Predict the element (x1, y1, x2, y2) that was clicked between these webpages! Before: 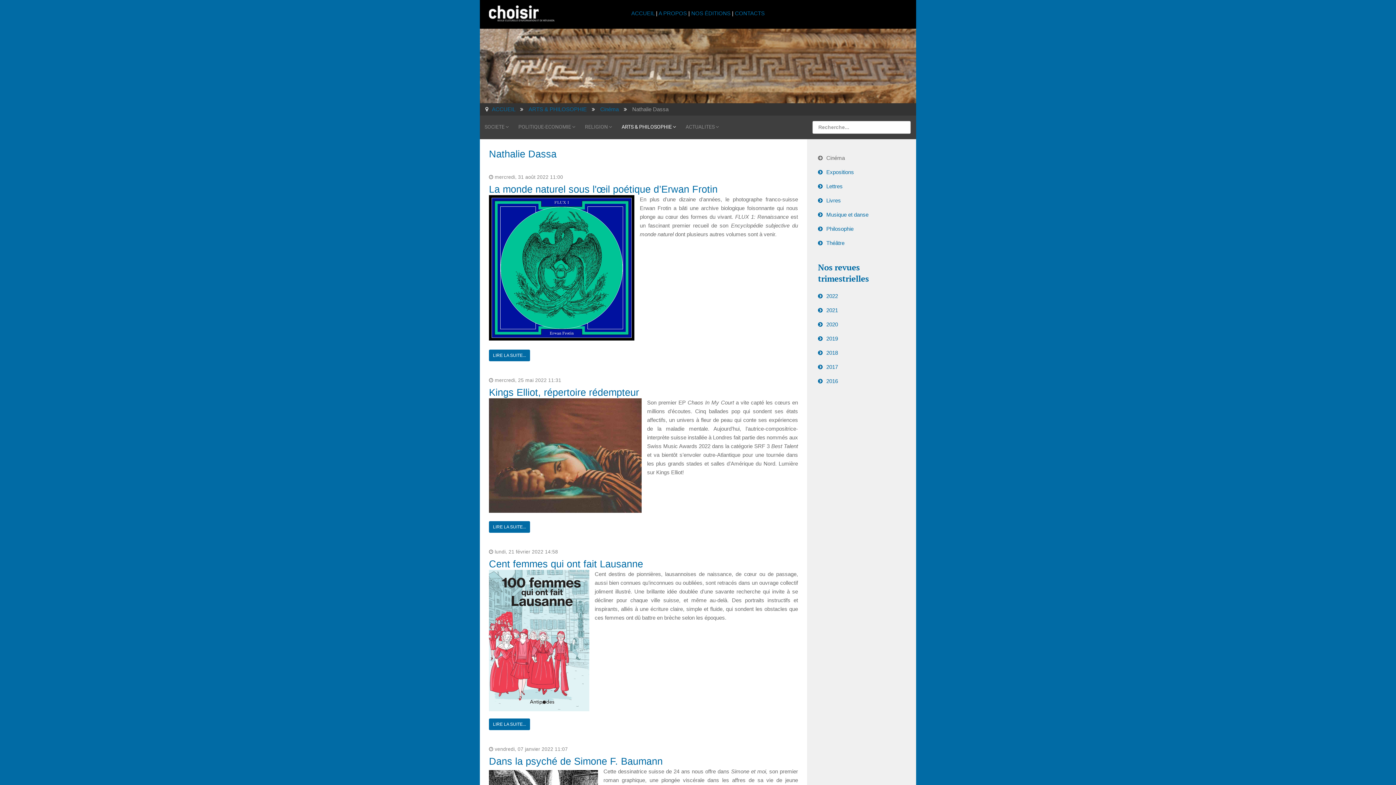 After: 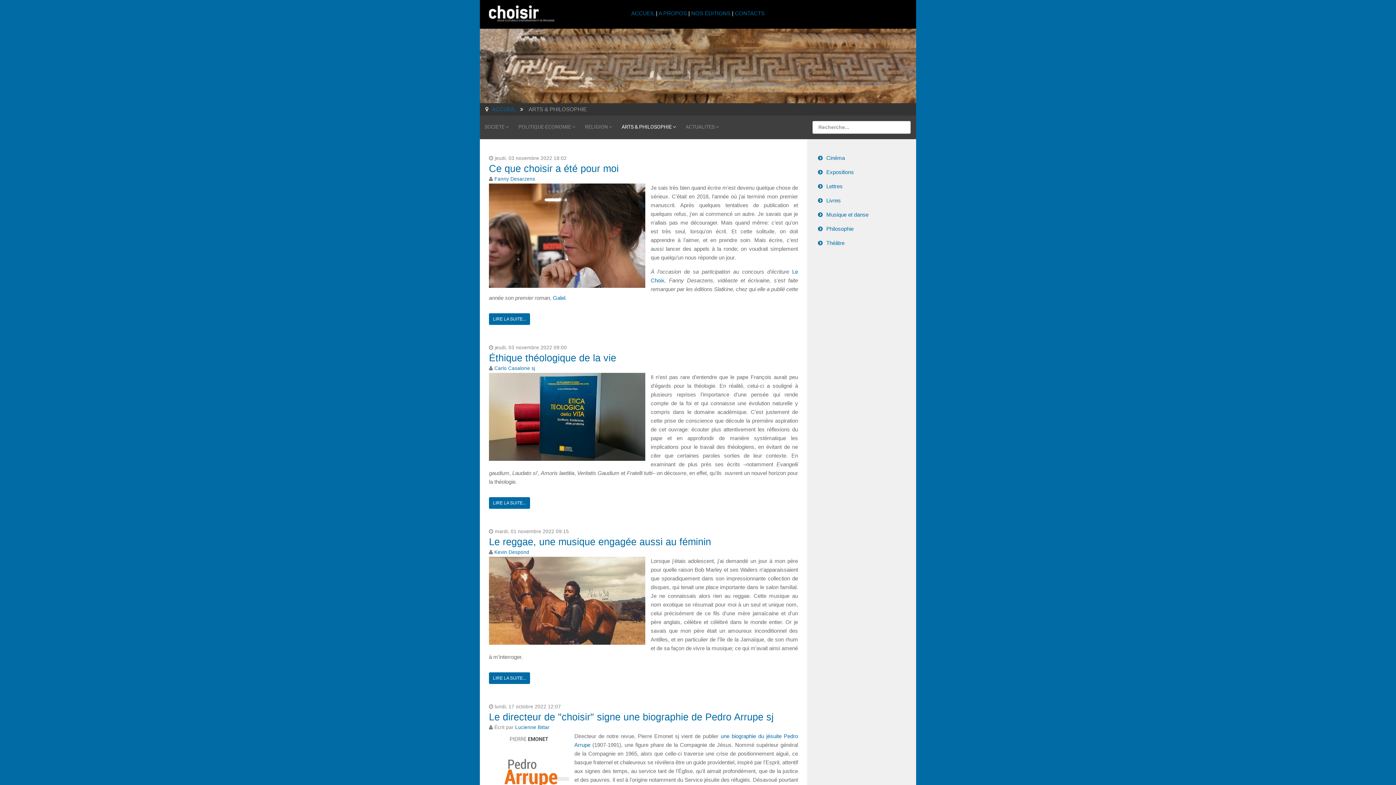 Action: bbox: (528, 106, 586, 112) label: ARTS & PHILOSOPHIE